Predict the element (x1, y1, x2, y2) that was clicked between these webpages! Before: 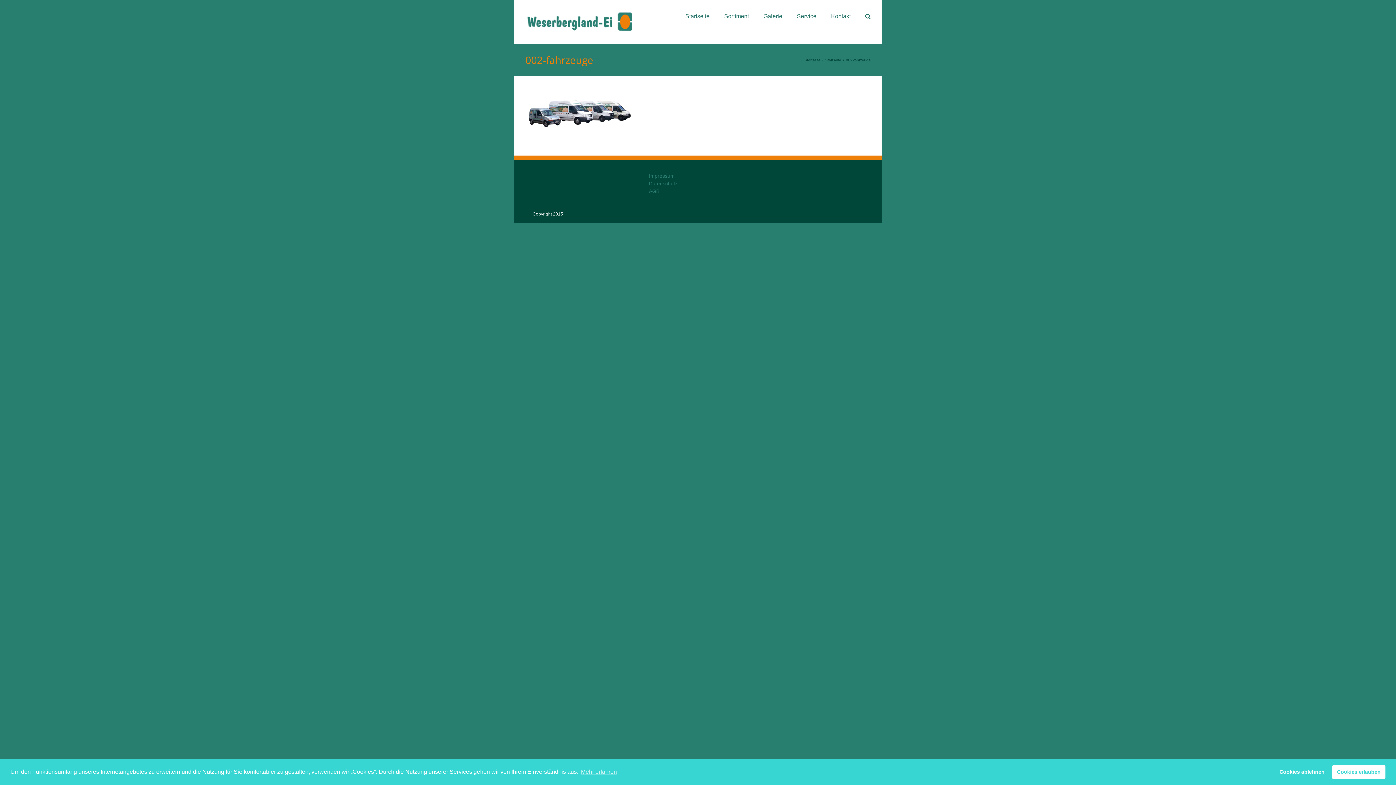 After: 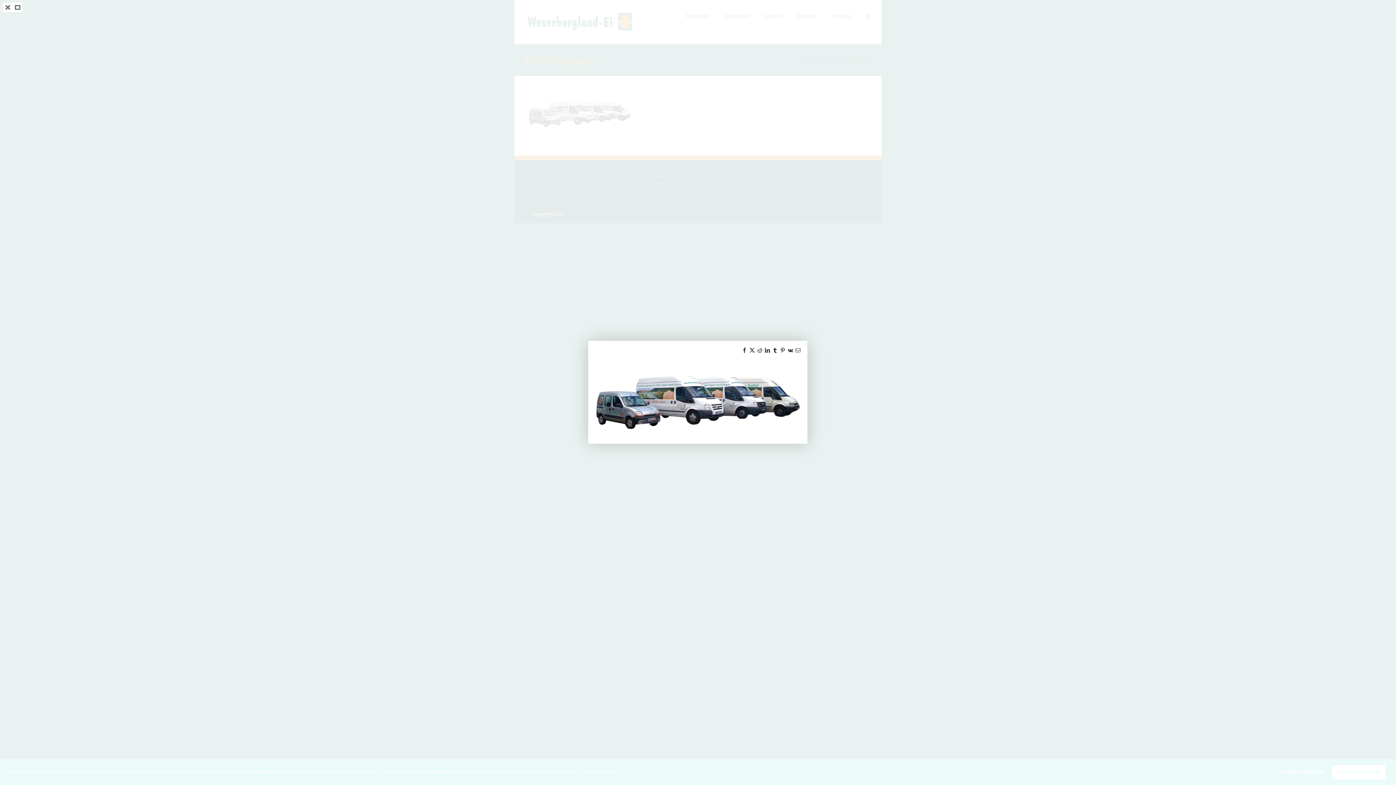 Action: bbox: (525, 84, 634, 89)